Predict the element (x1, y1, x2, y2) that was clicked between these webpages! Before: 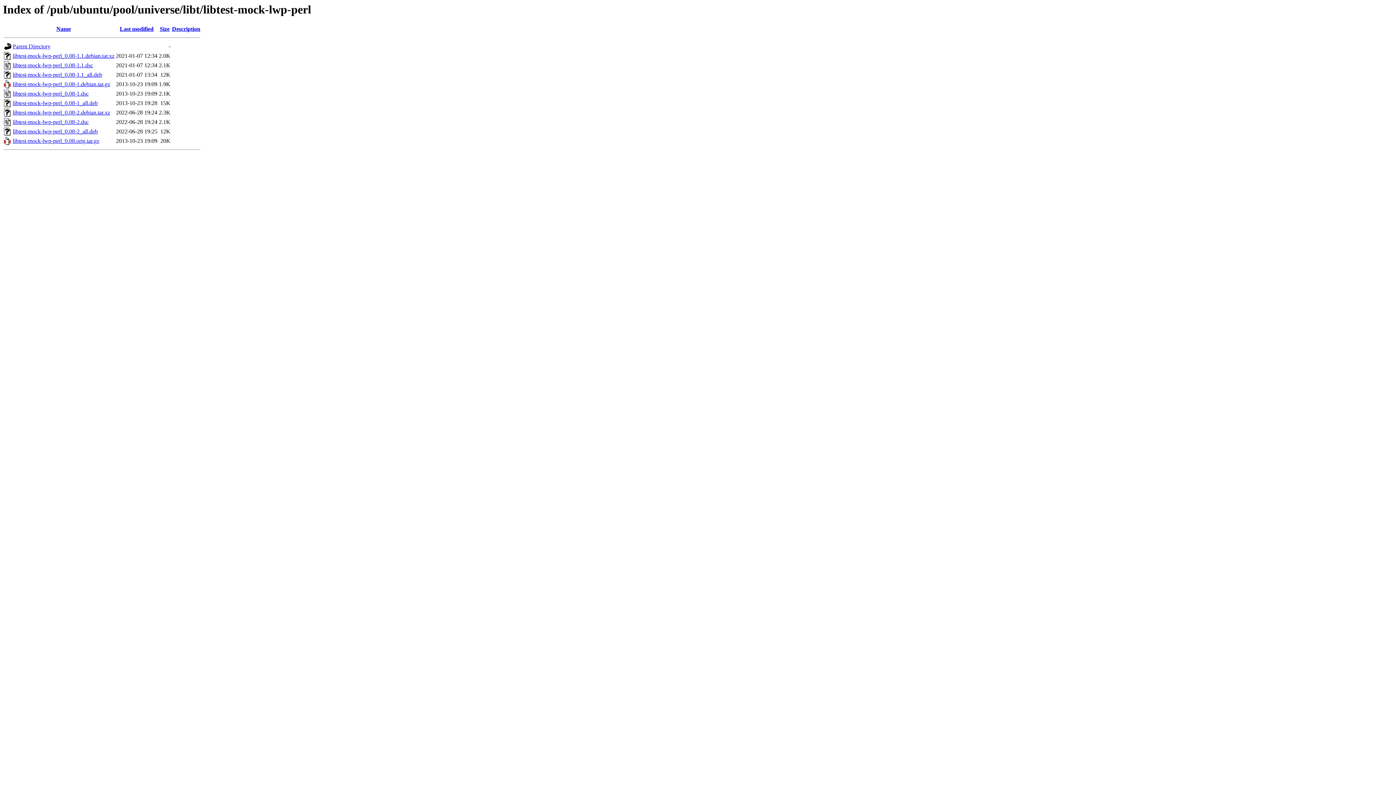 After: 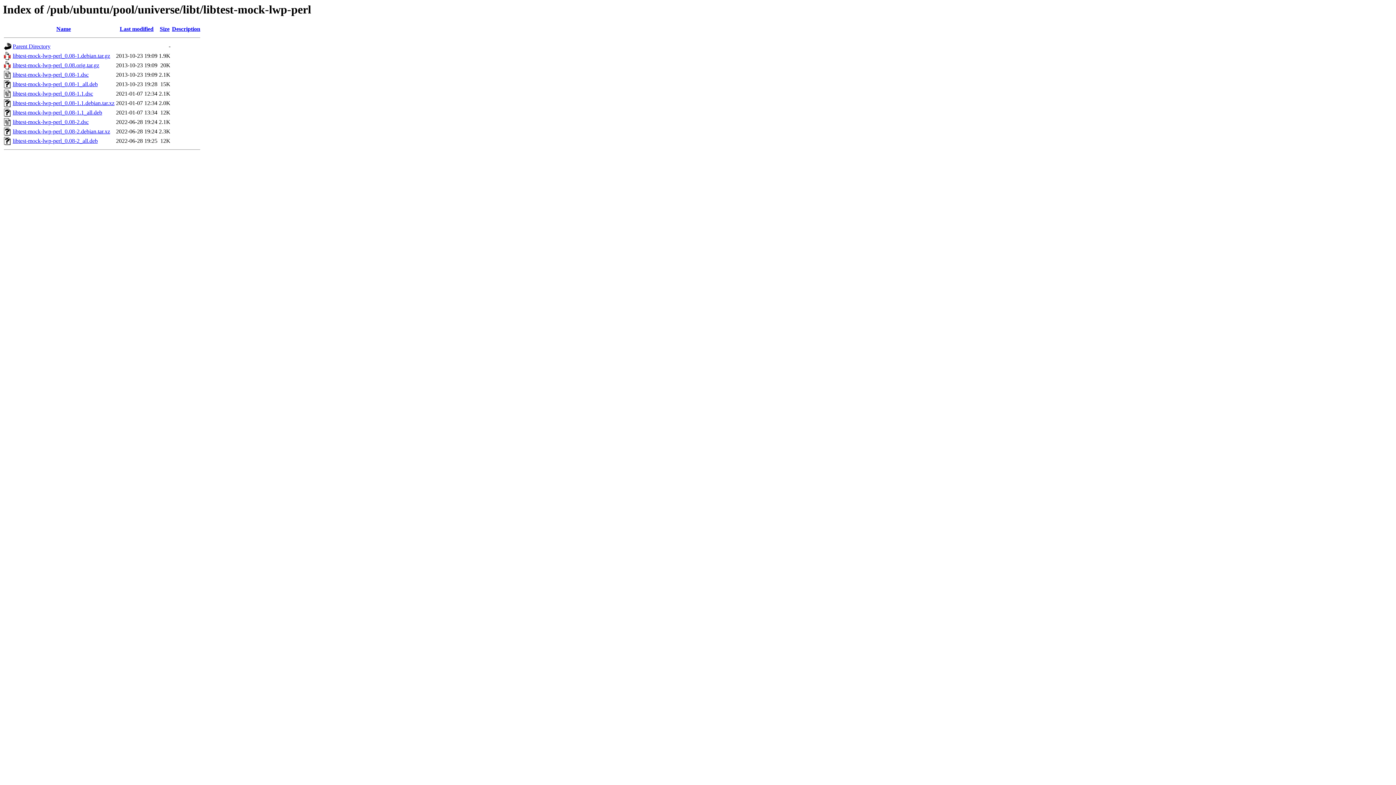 Action: bbox: (119, 25, 153, 32) label: Last modified